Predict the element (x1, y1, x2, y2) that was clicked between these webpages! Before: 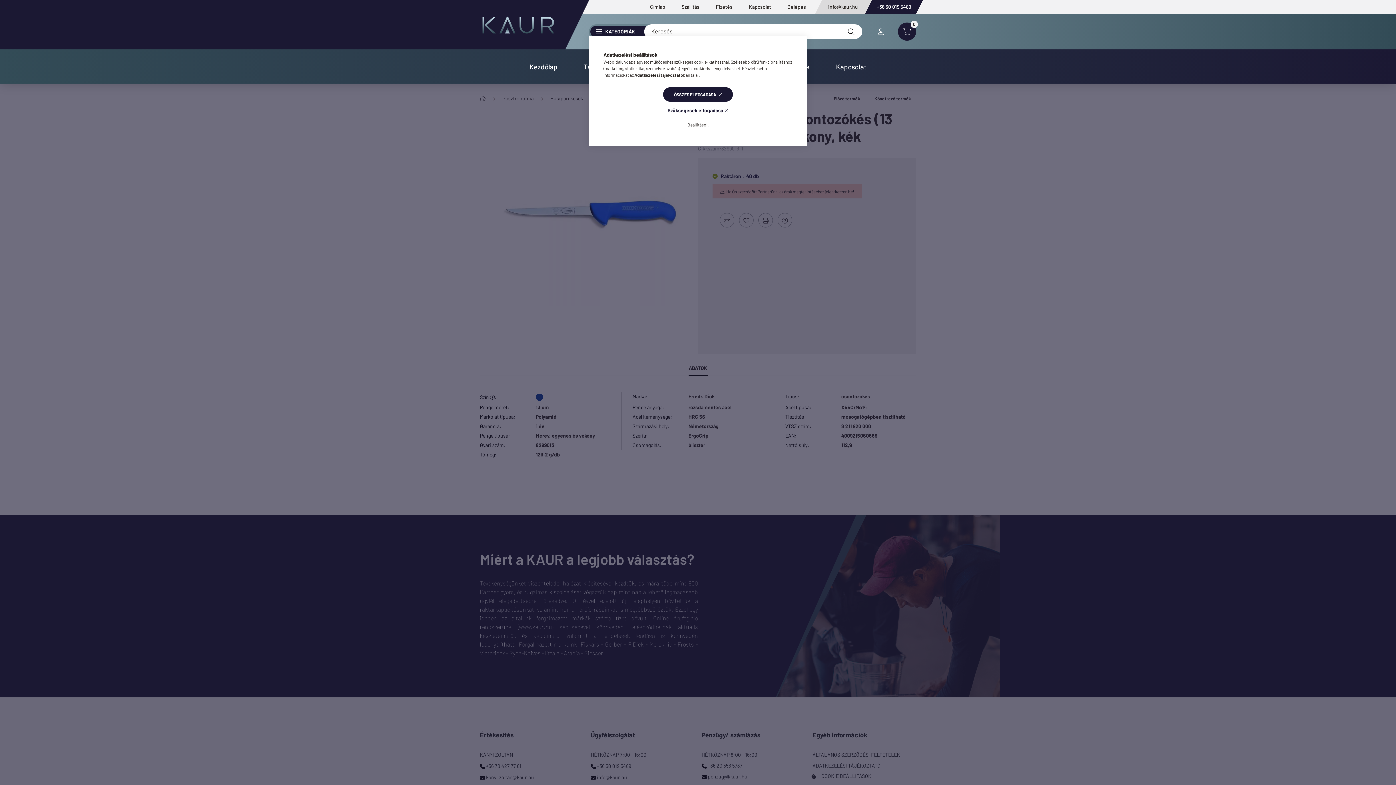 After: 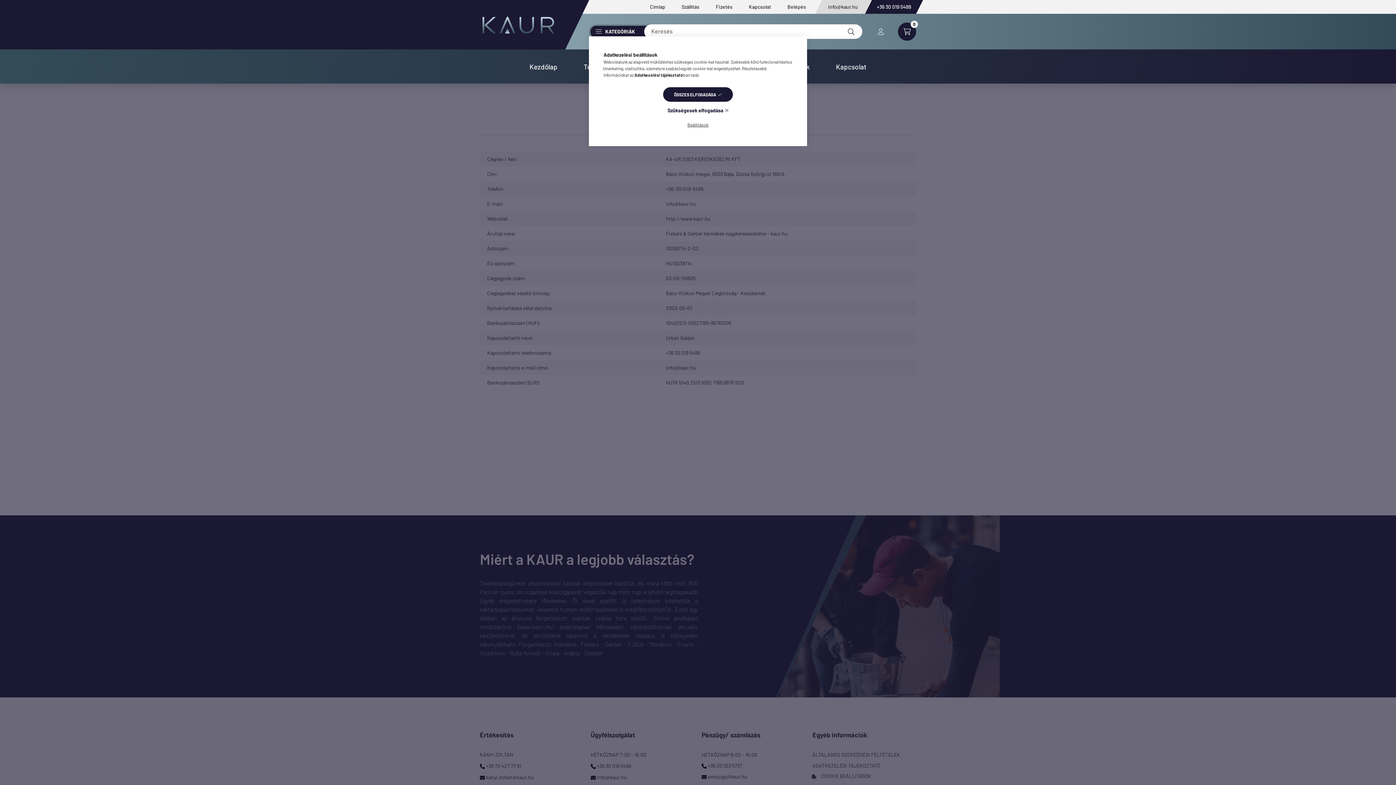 Action: bbox: (741, 0, 778, 13) label: Kapcsolat